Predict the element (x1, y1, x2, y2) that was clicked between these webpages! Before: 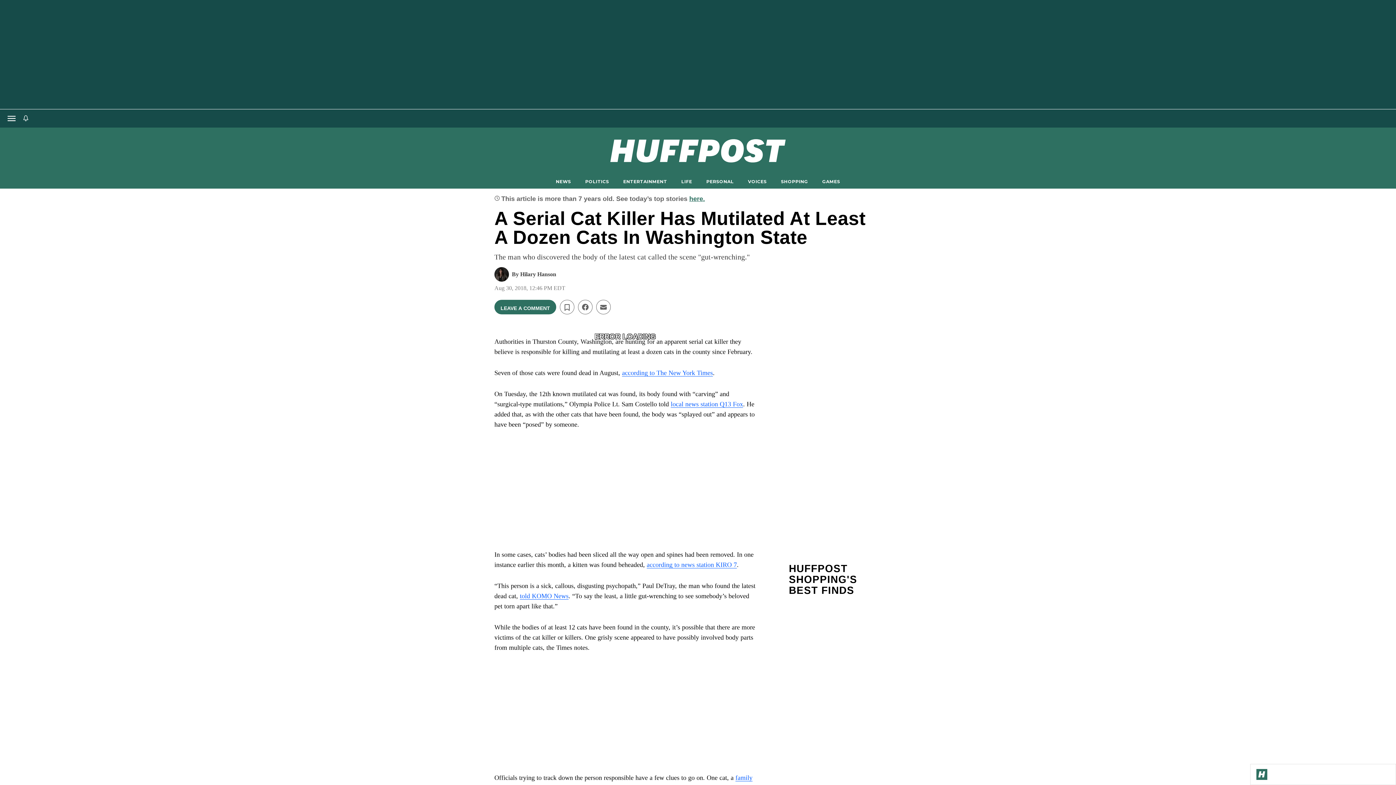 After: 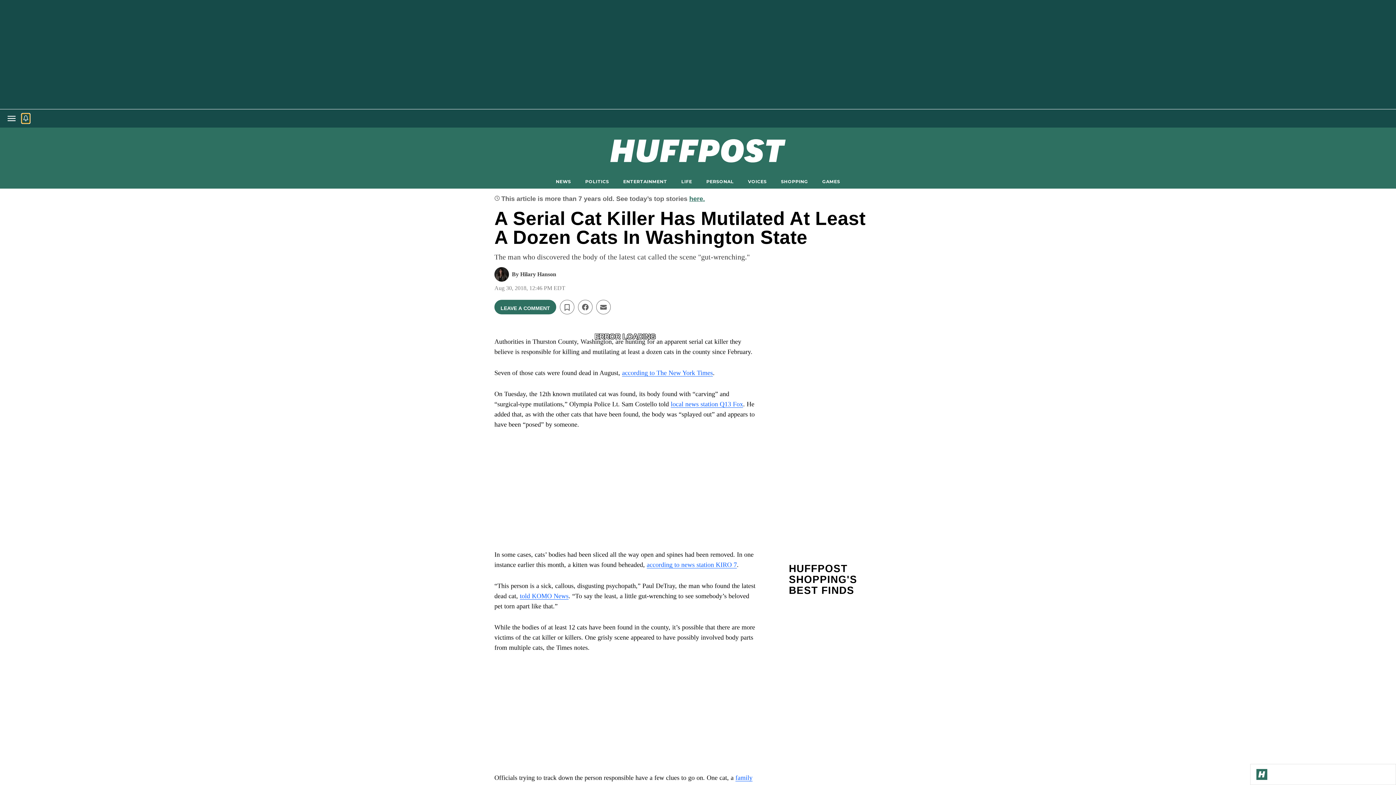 Action: bbox: (21, 113, 29, 123)